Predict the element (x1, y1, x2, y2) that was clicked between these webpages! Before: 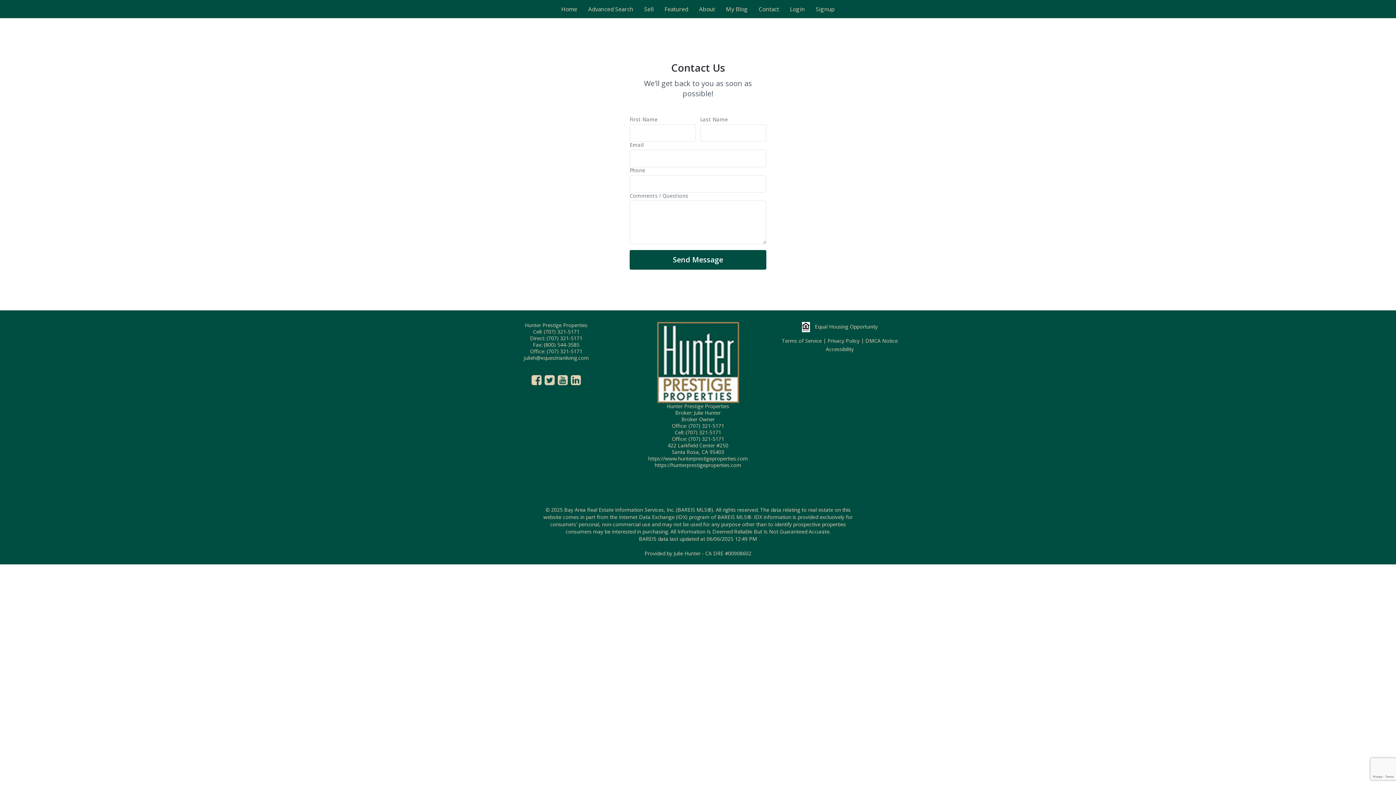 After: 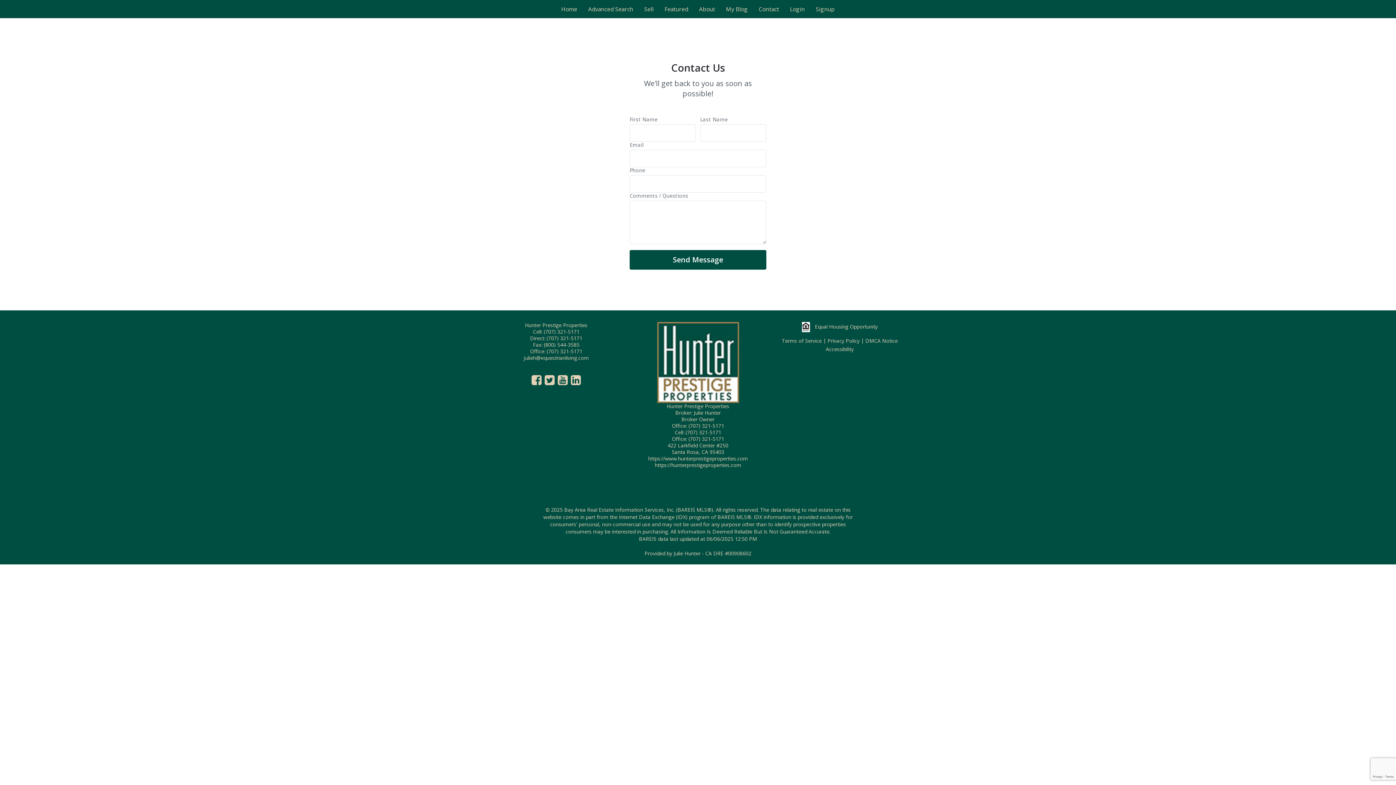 Action: label: Contact bbox: (753, 2, 784, 15)